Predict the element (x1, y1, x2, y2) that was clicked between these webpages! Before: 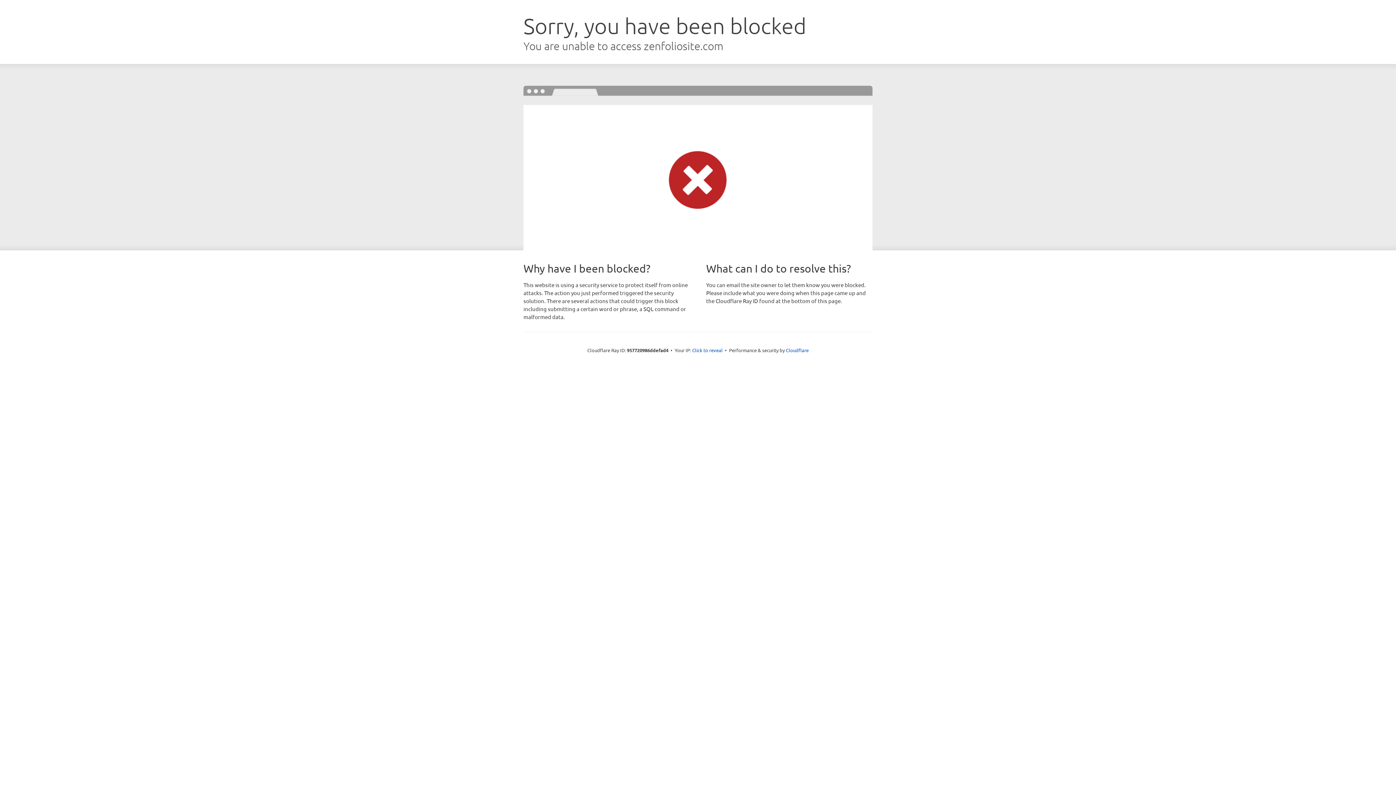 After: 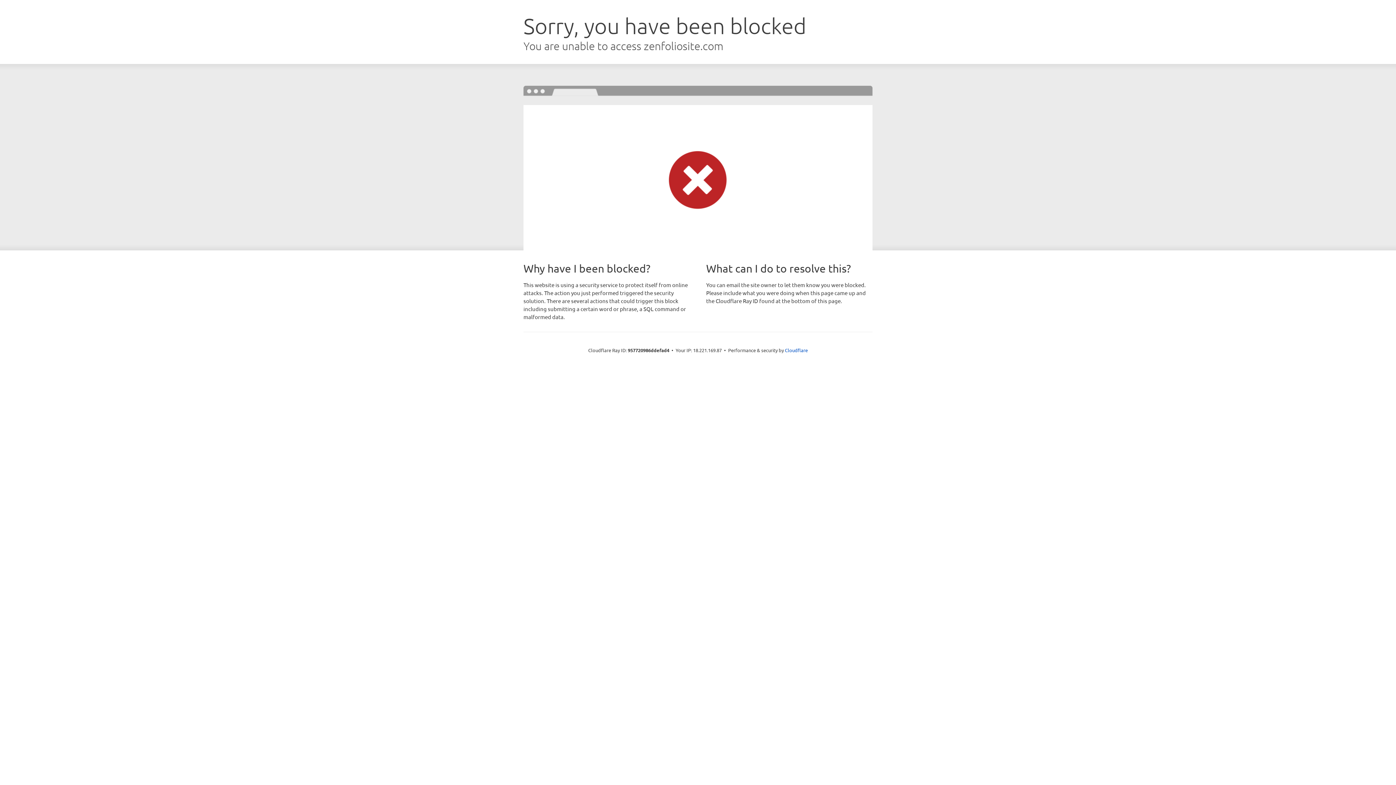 Action: label: Click to reveal bbox: (692, 346, 722, 353)